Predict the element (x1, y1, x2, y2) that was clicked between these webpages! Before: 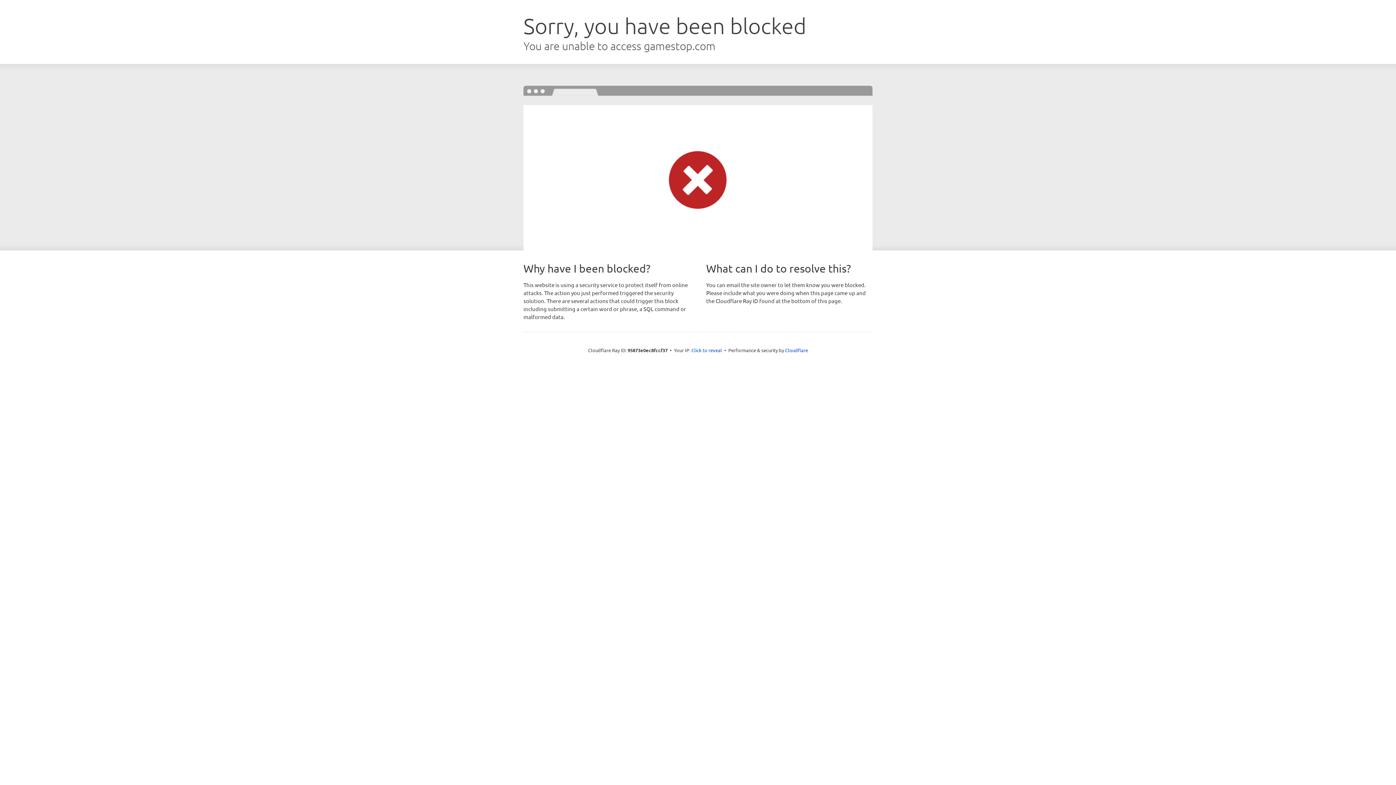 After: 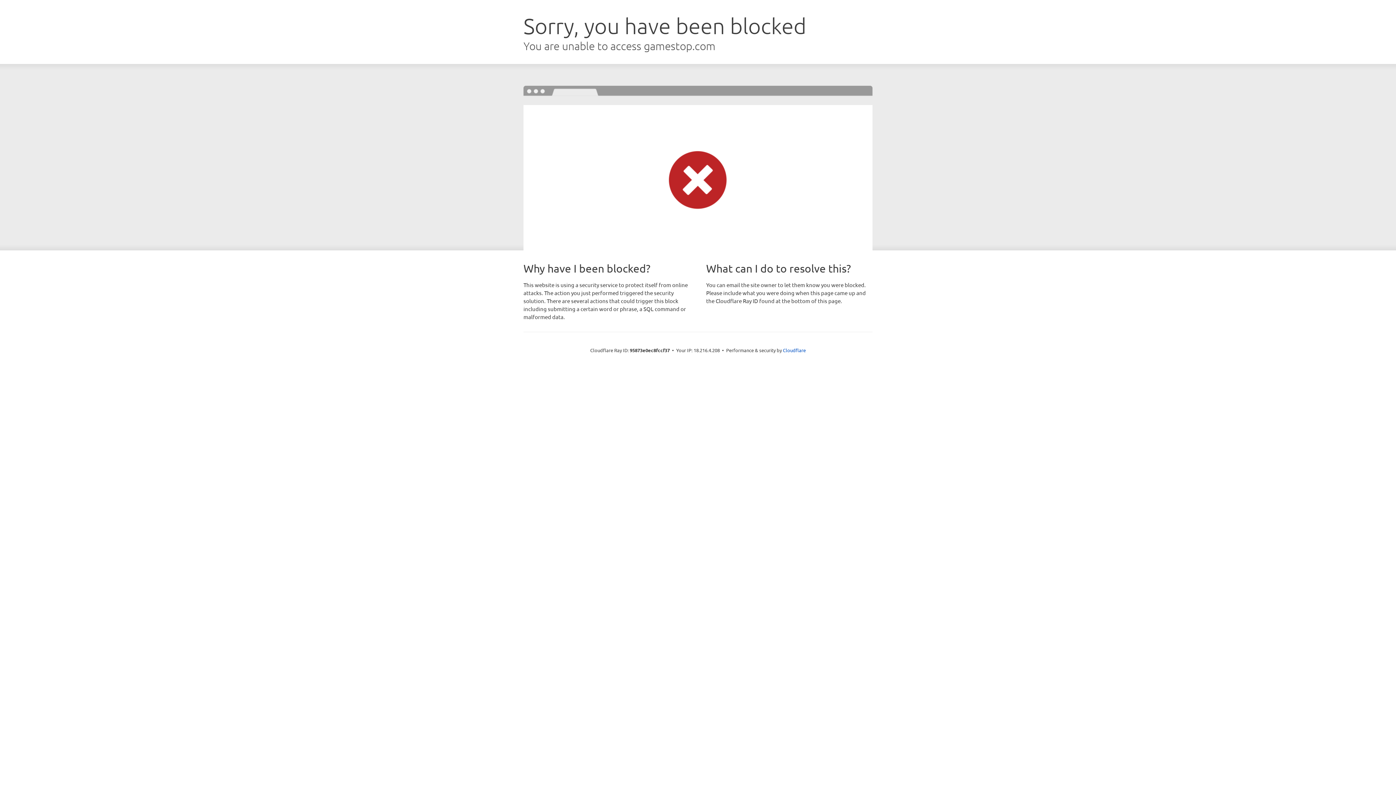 Action: label: Click to reveal bbox: (691, 346, 722, 353)